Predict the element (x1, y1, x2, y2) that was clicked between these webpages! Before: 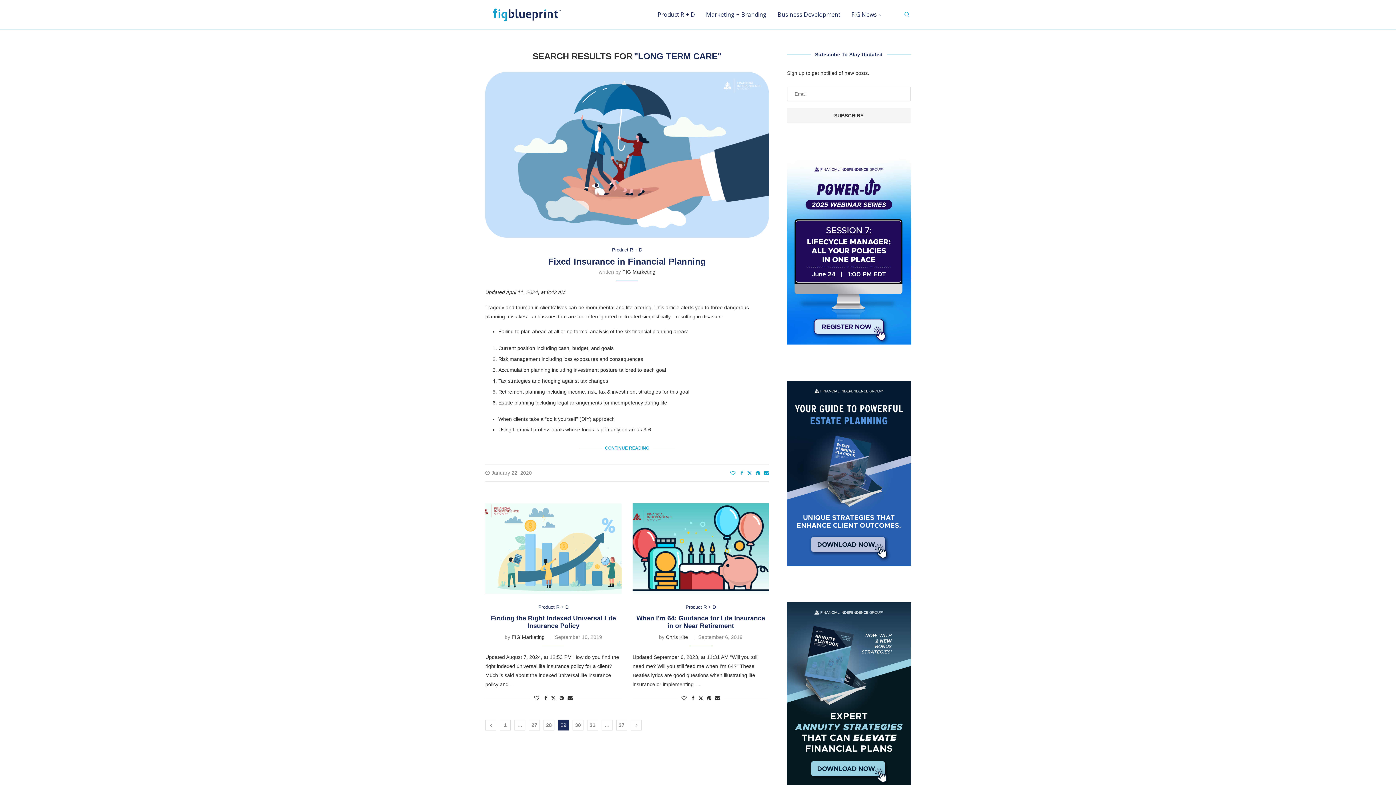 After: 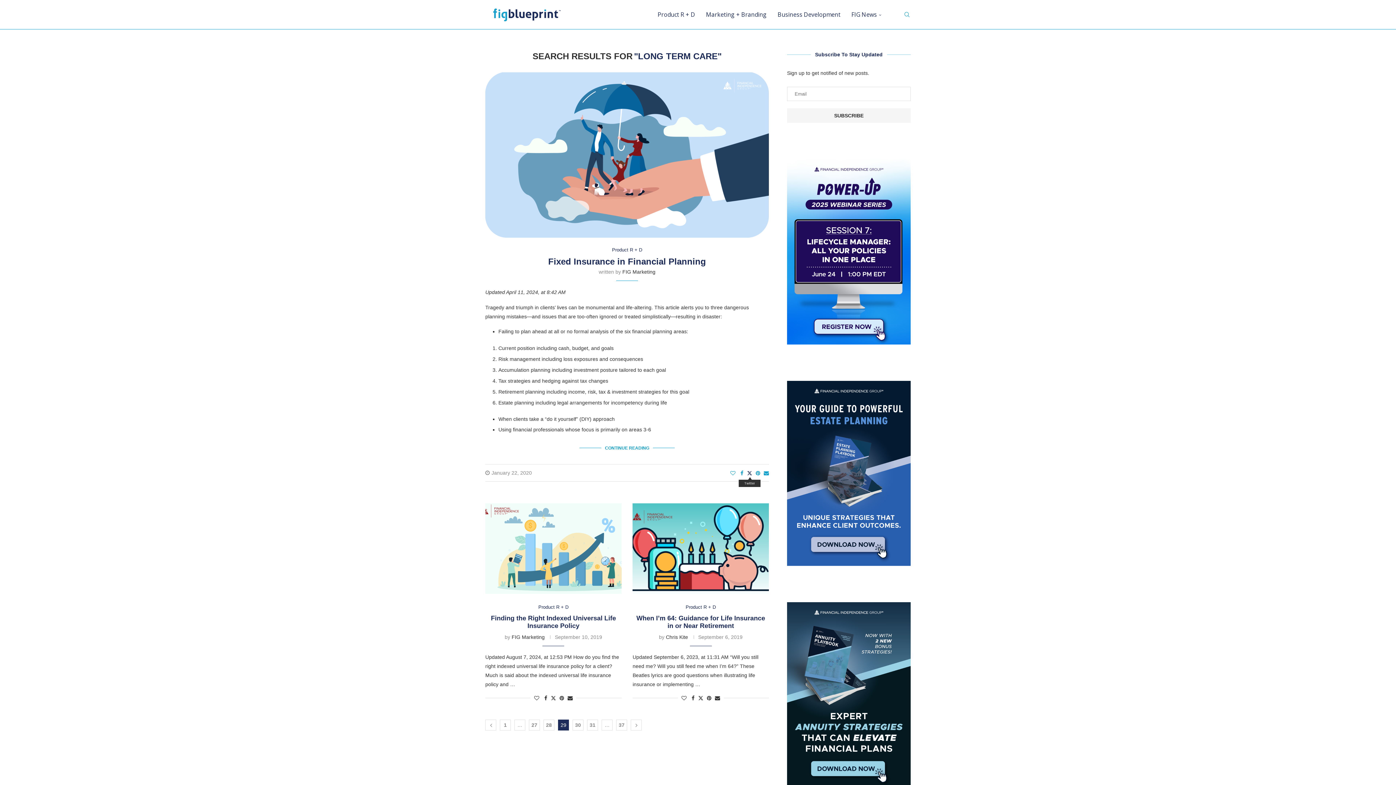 Action: label: Share on Twitter bbox: (747, 470, 752, 476)